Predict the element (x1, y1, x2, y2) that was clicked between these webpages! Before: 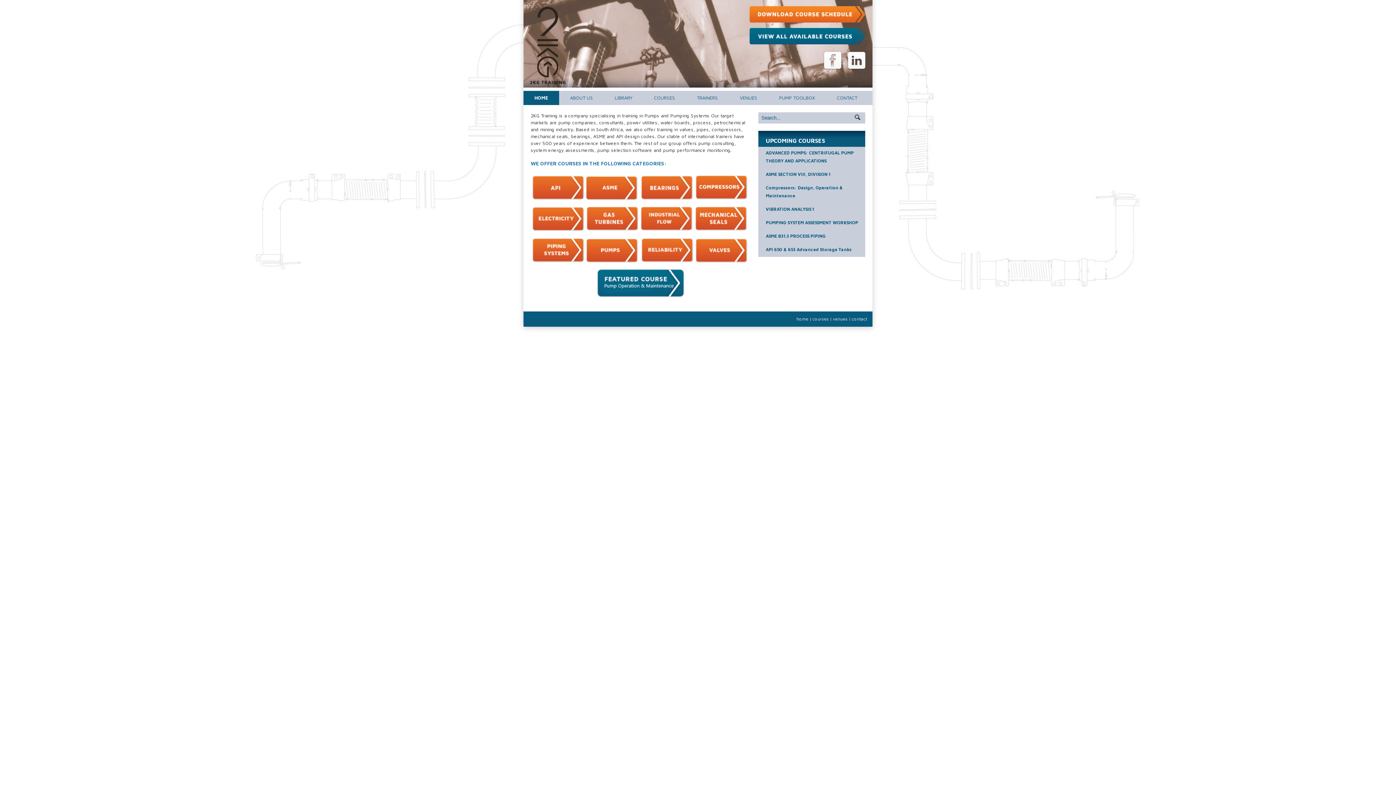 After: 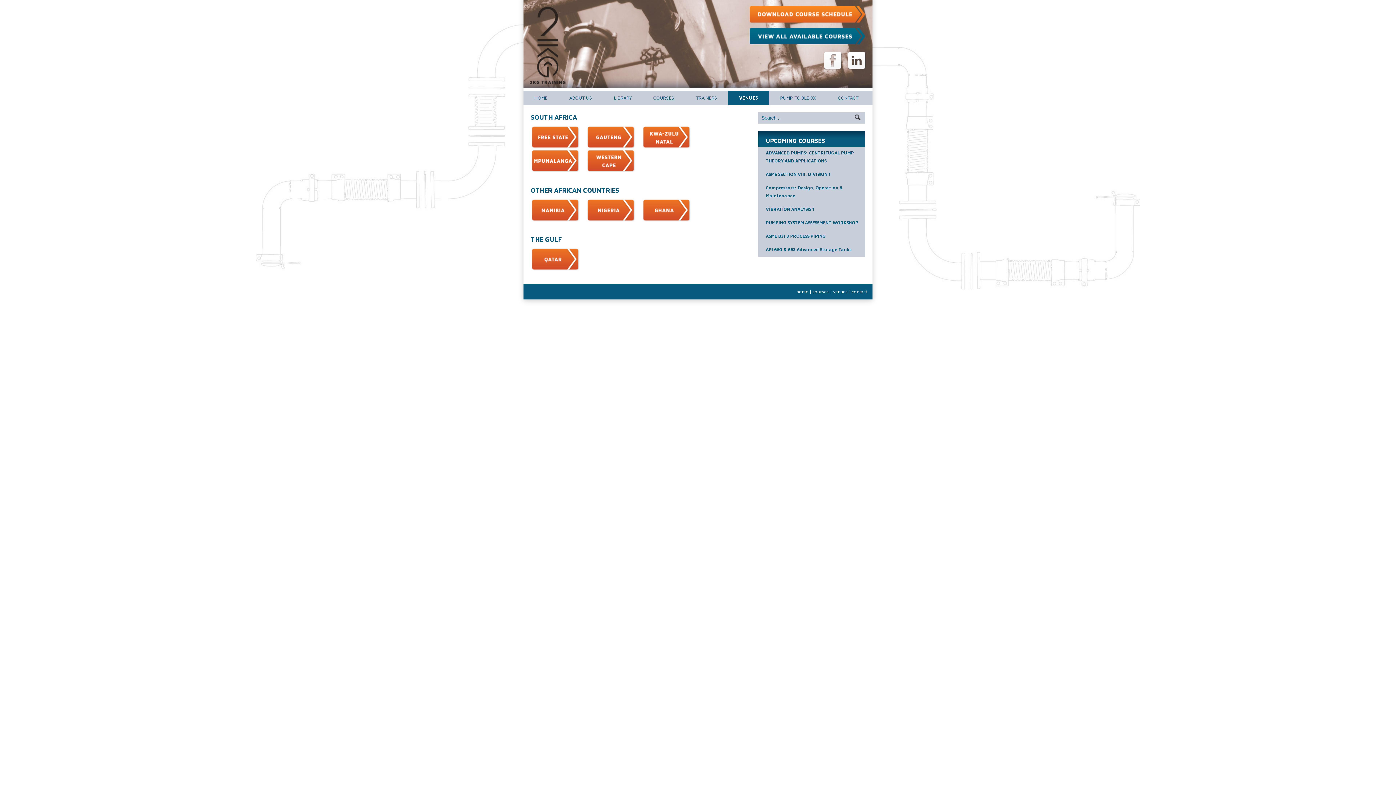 Action: bbox: (729, 90, 768, 105) label: VENUES